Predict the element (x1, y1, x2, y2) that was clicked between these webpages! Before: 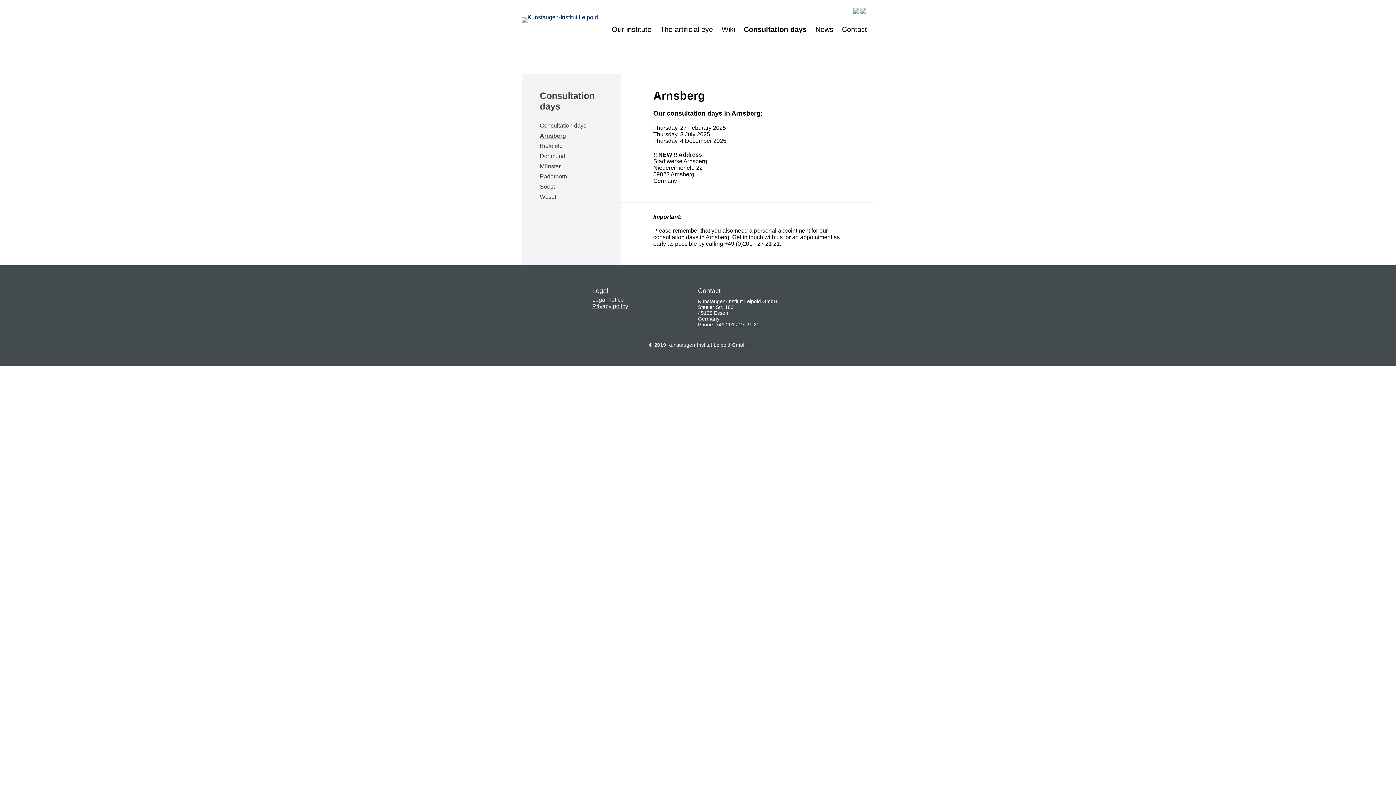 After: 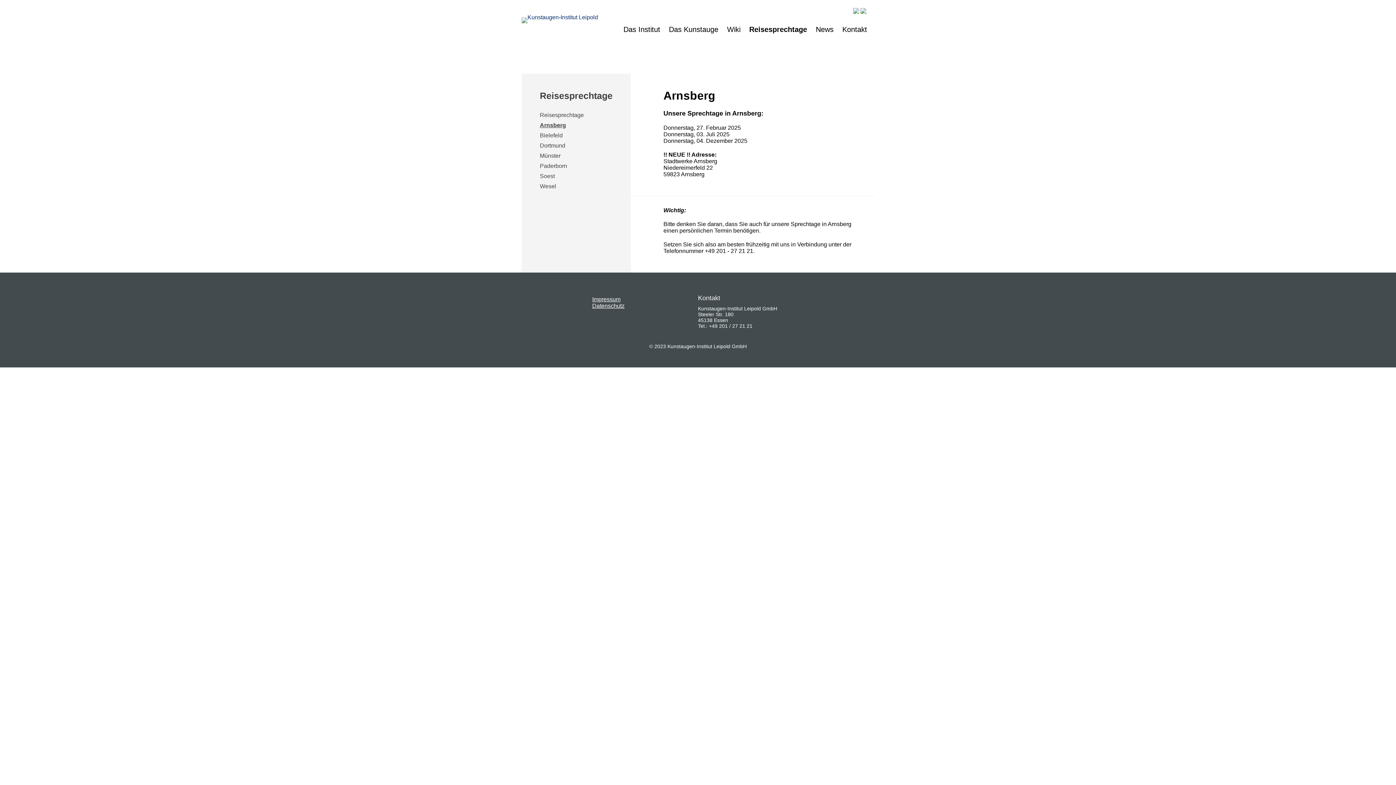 Action: label:   bbox: (853, 8, 860, 14)